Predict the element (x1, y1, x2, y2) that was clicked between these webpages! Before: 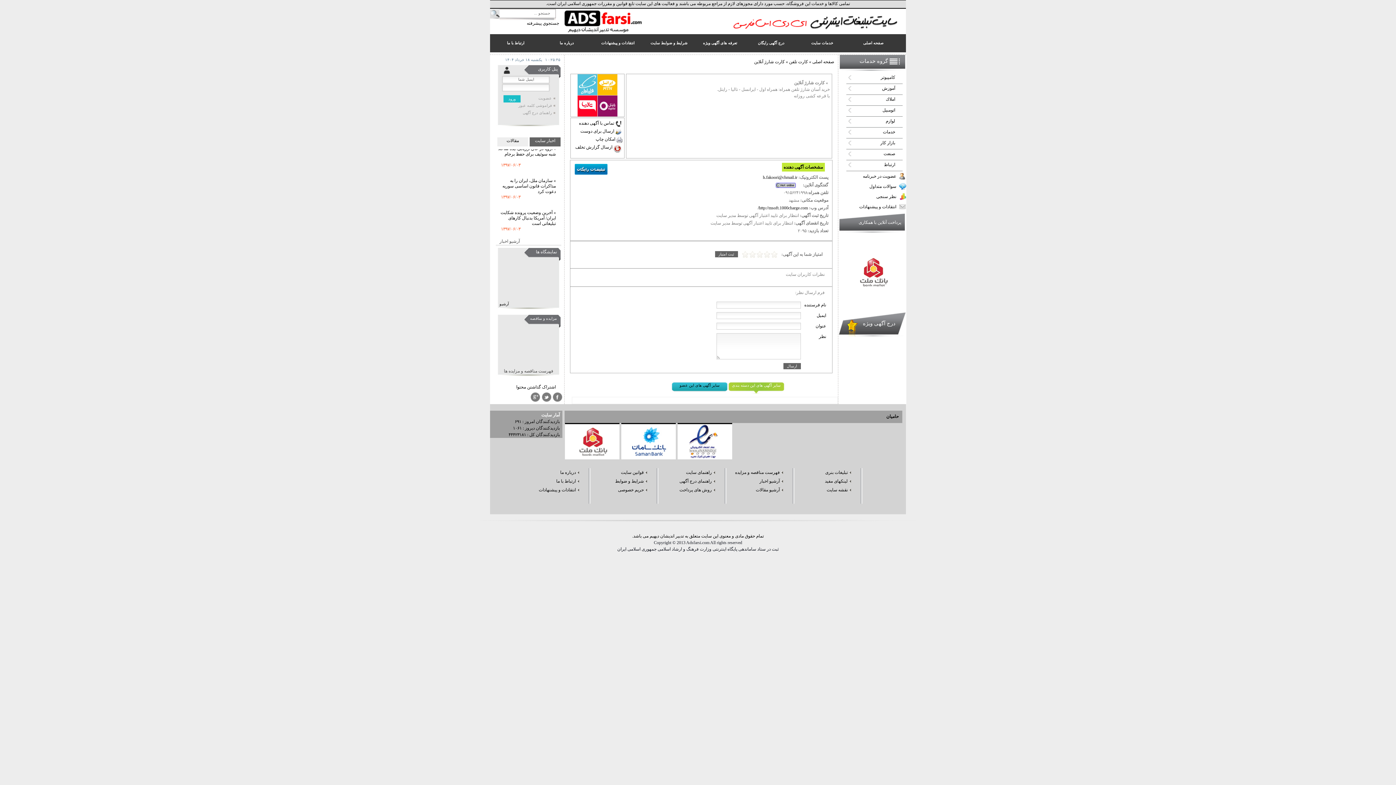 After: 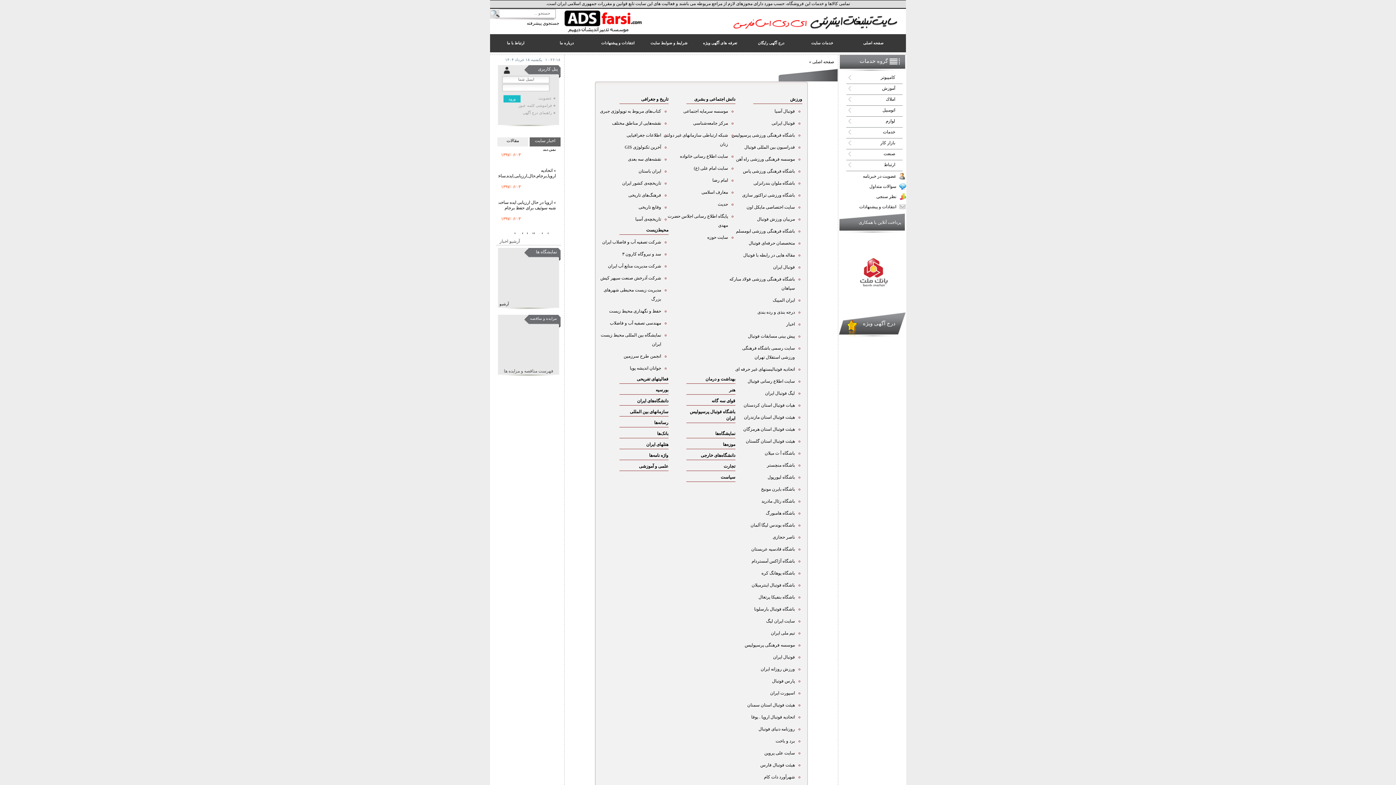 Action: bbox: (794, 477, 851, 485) label: لینکهای مفید